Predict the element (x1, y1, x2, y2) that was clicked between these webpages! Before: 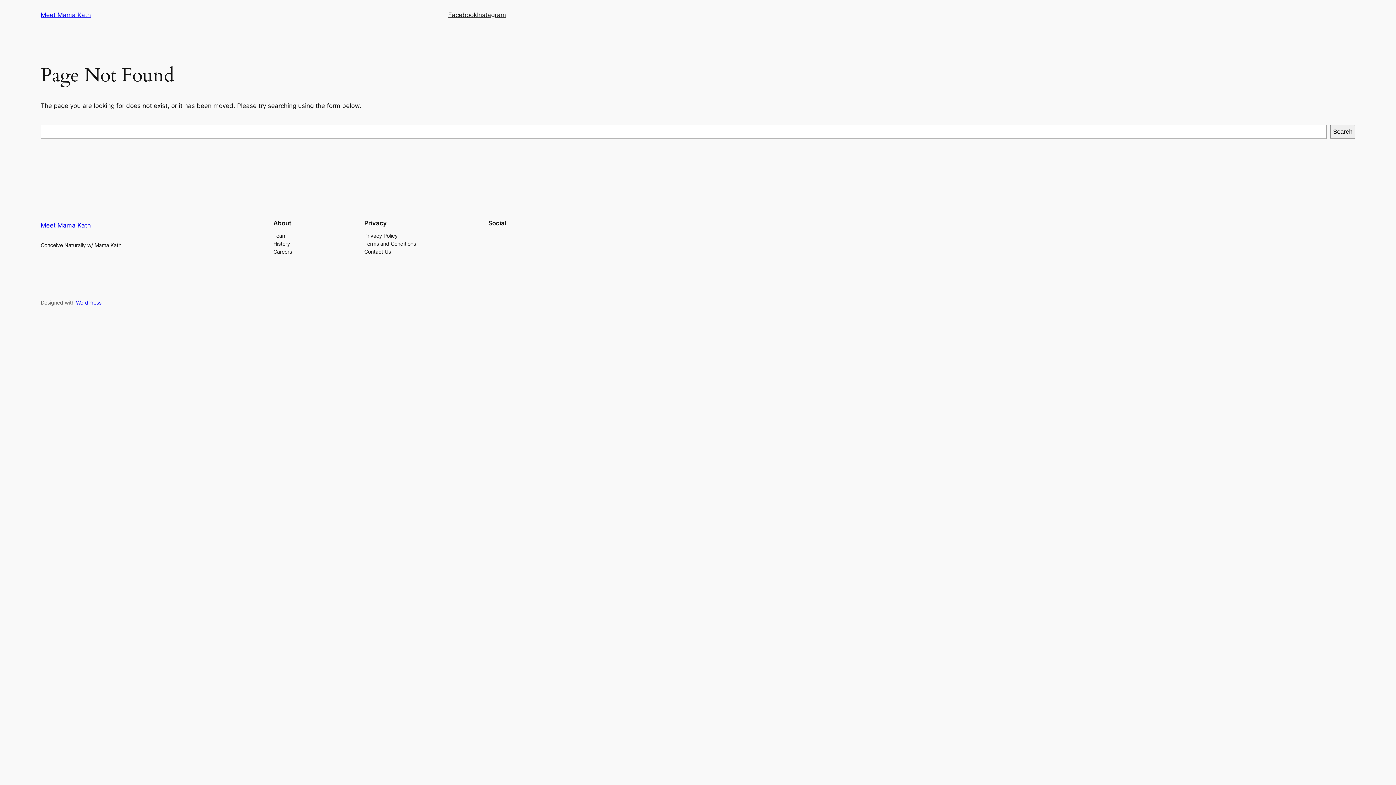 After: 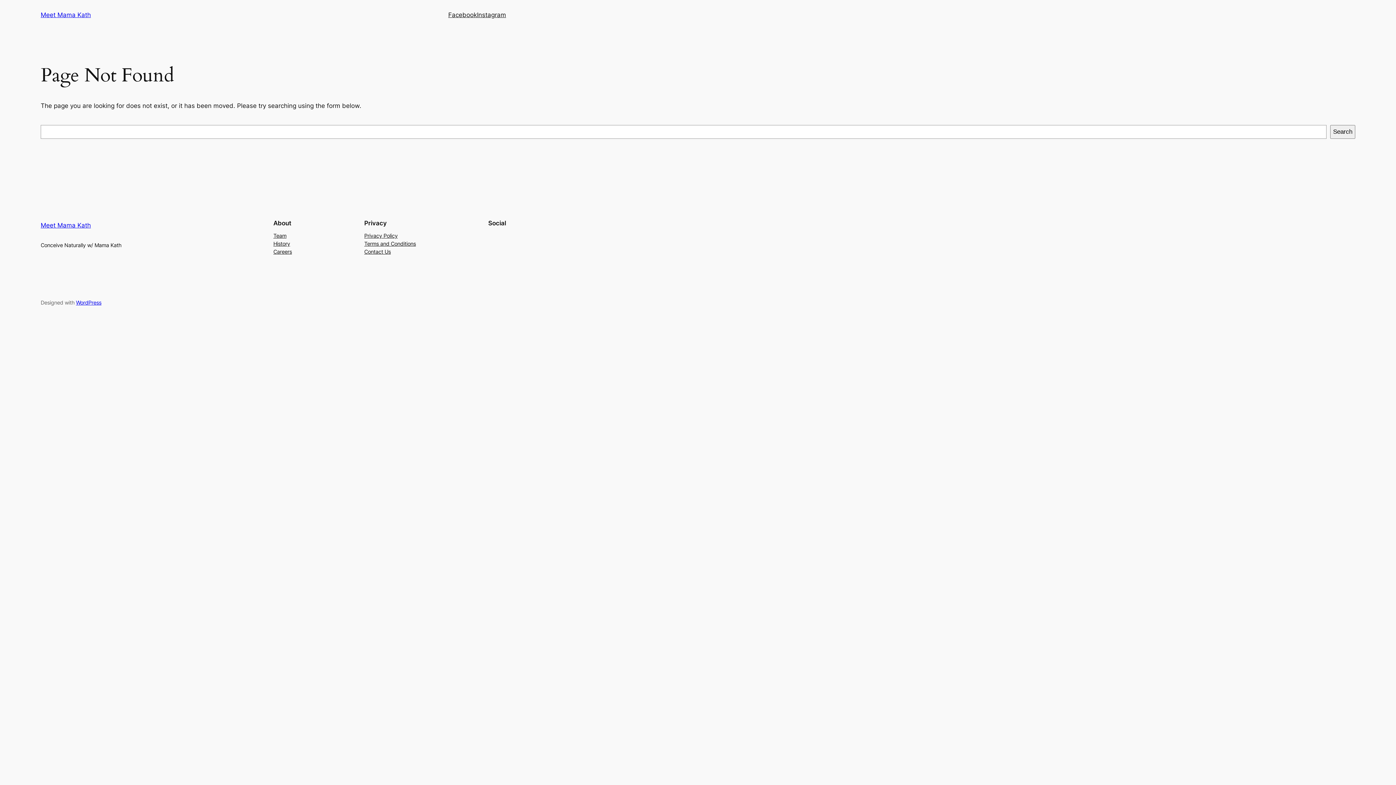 Action: label: Instagram bbox: (477, 10, 506, 19)